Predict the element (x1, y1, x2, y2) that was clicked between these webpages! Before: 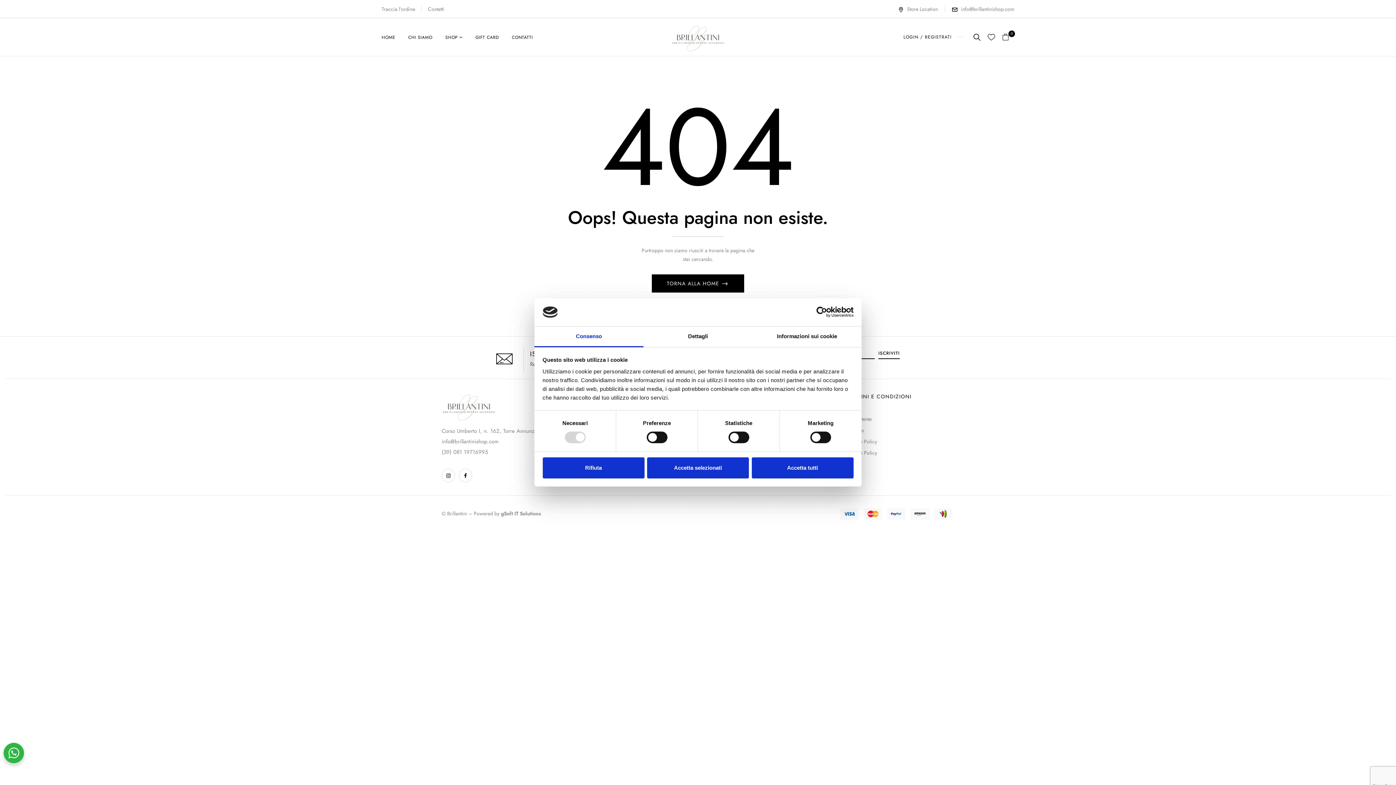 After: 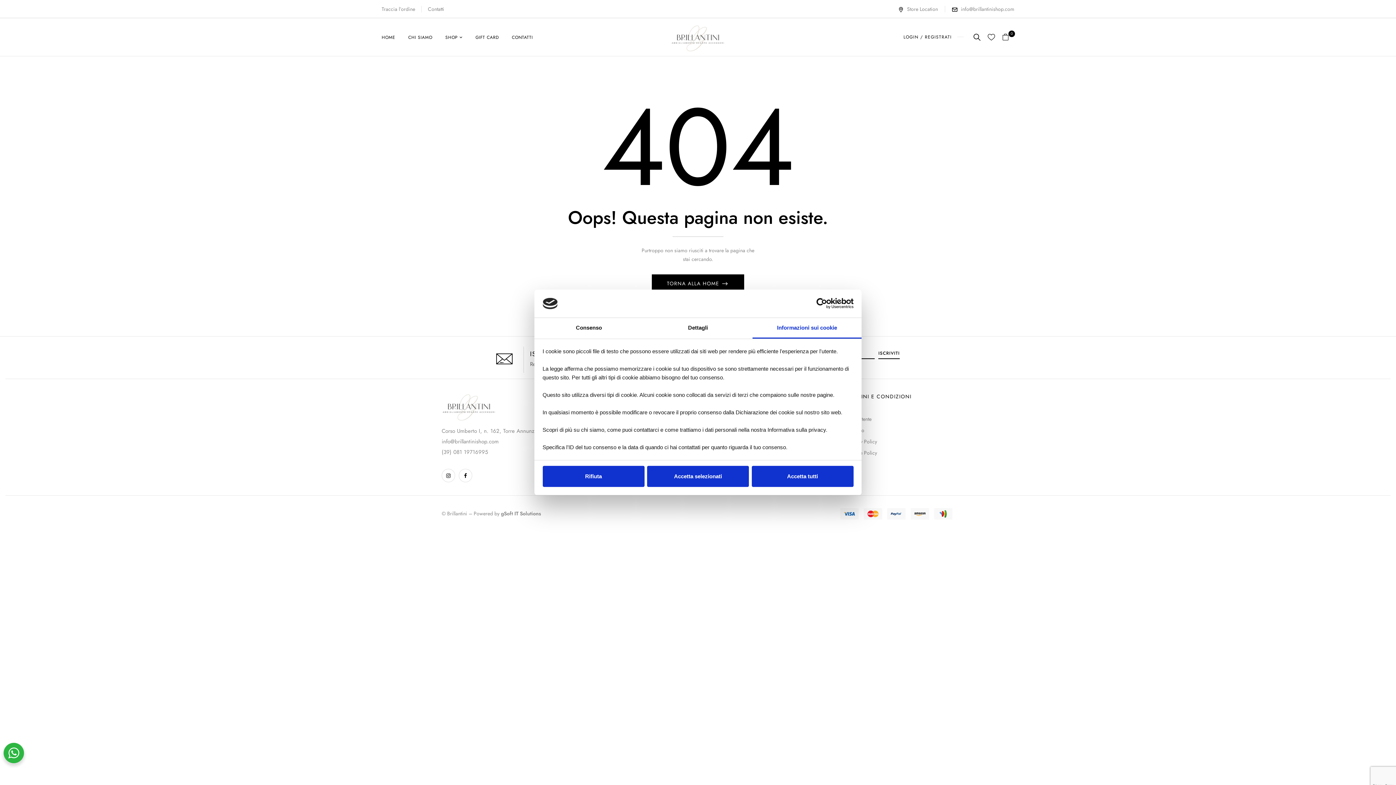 Action: bbox: (752, 326, 861, 347) label: Informazioni sui cookie